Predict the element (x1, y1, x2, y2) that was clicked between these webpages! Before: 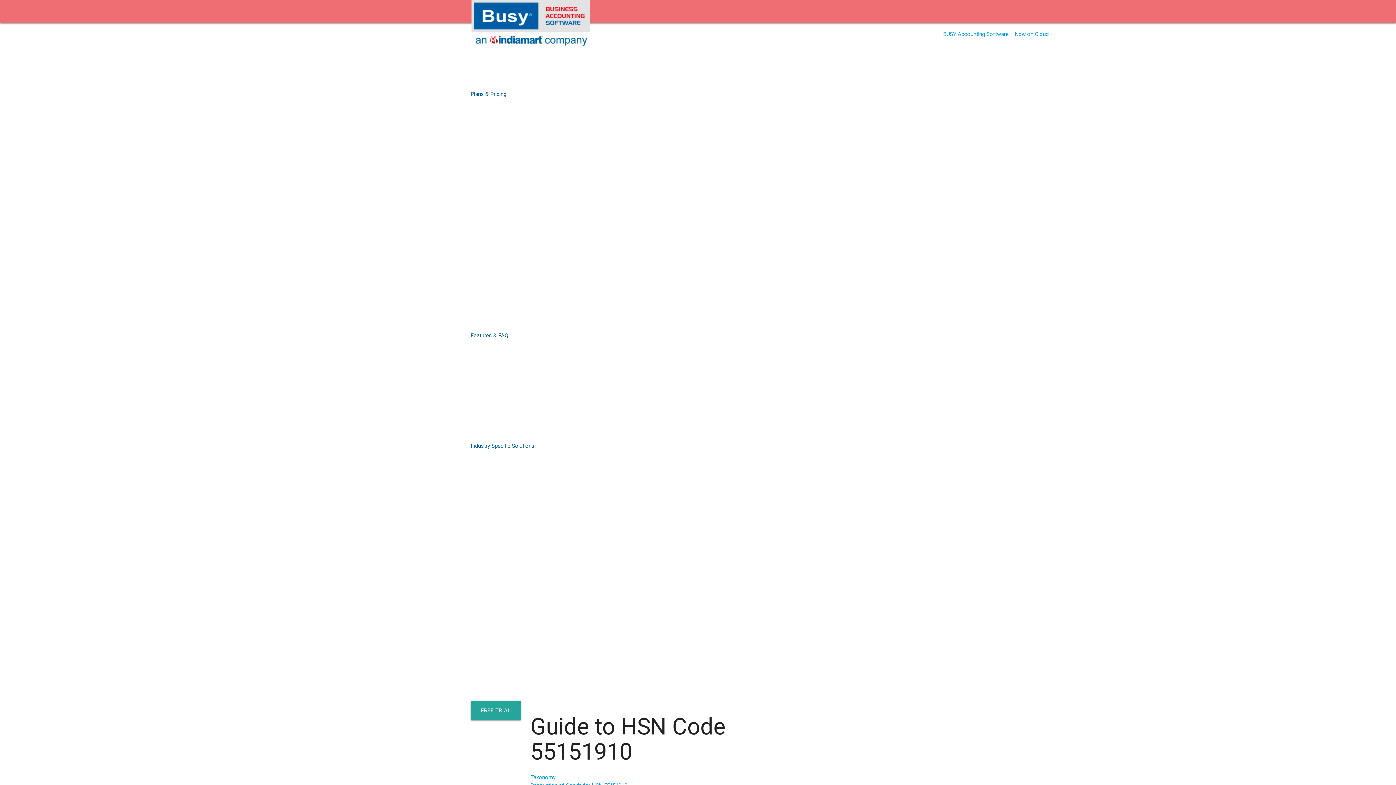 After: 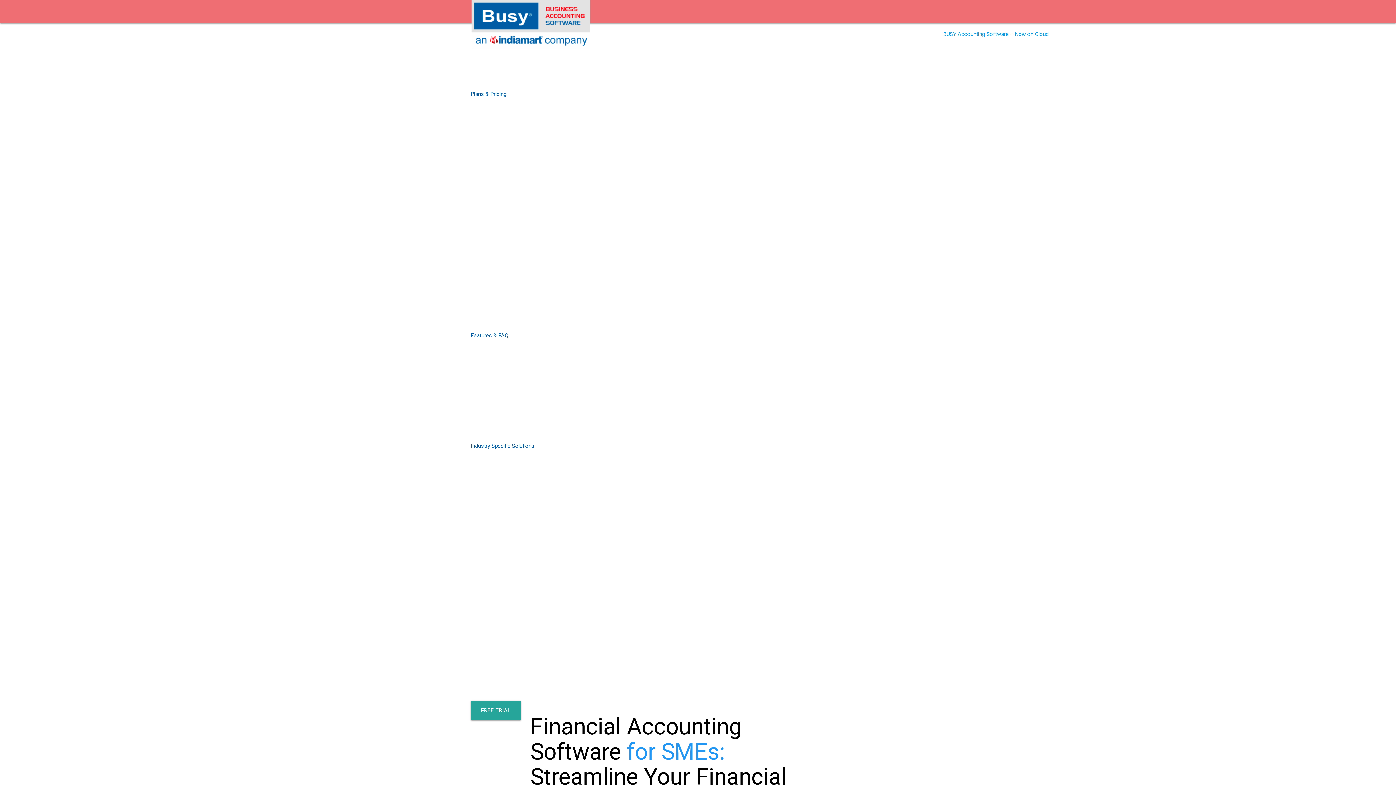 Action: label: Financial Accounting bbox: (553, 347, 613, 390)